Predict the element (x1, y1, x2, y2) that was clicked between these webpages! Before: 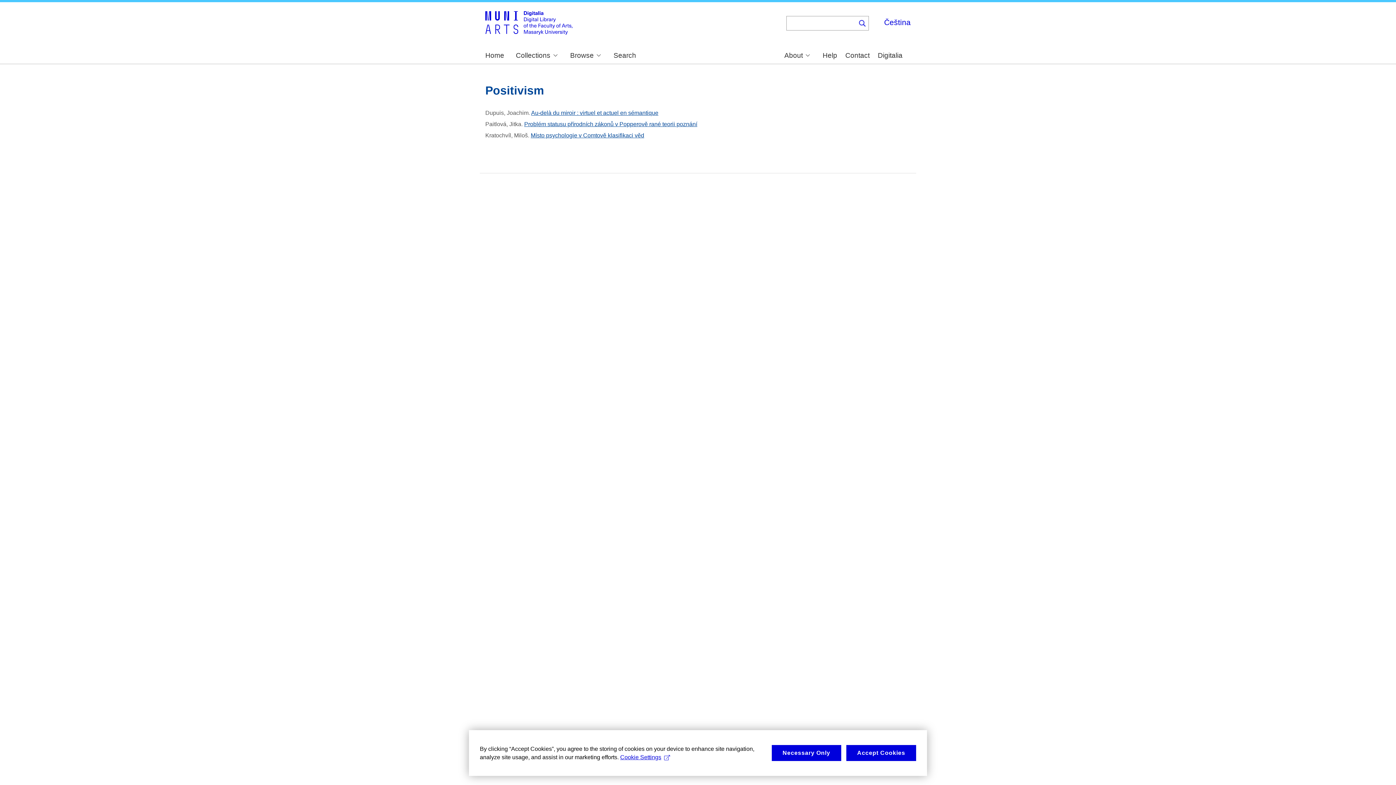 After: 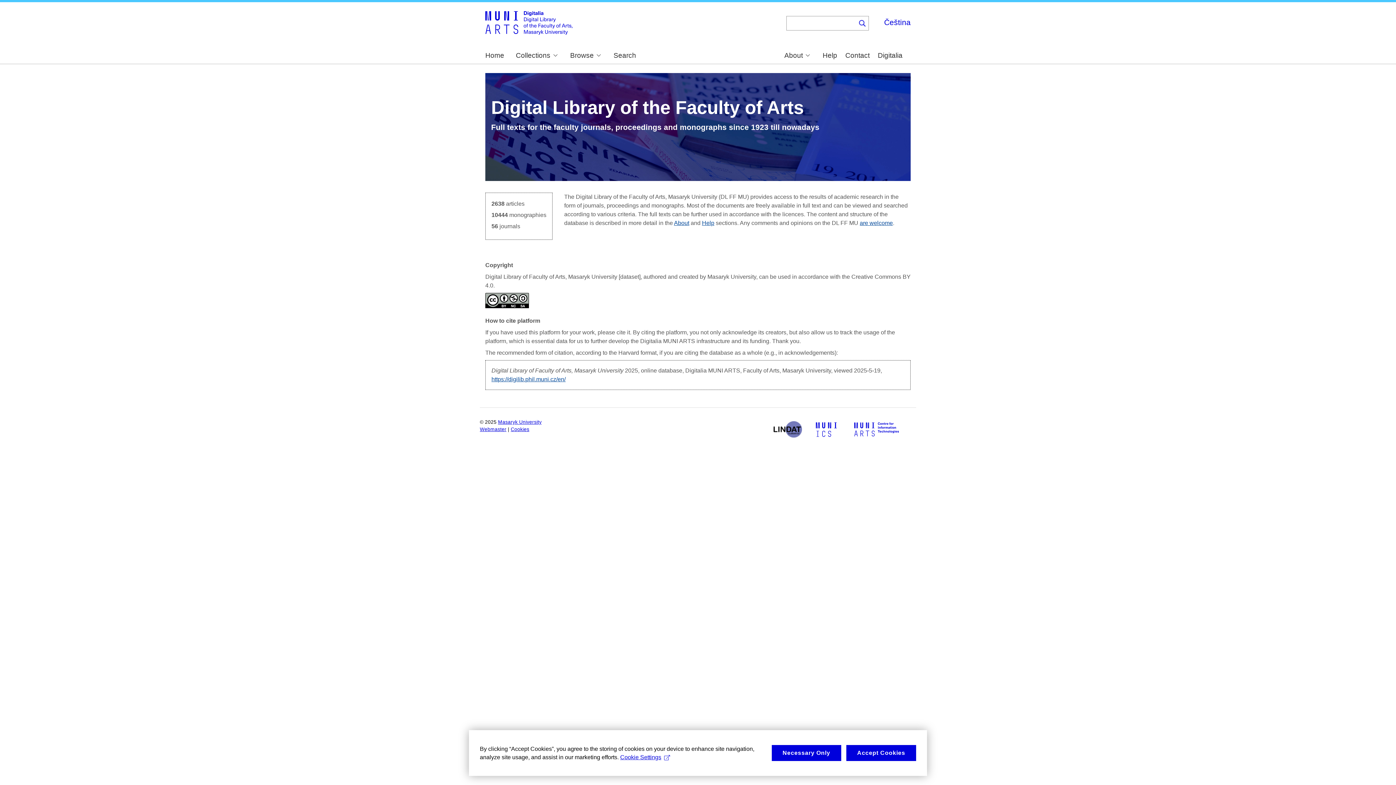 Action: bbox: (485, 52, 504, 59) label: Home